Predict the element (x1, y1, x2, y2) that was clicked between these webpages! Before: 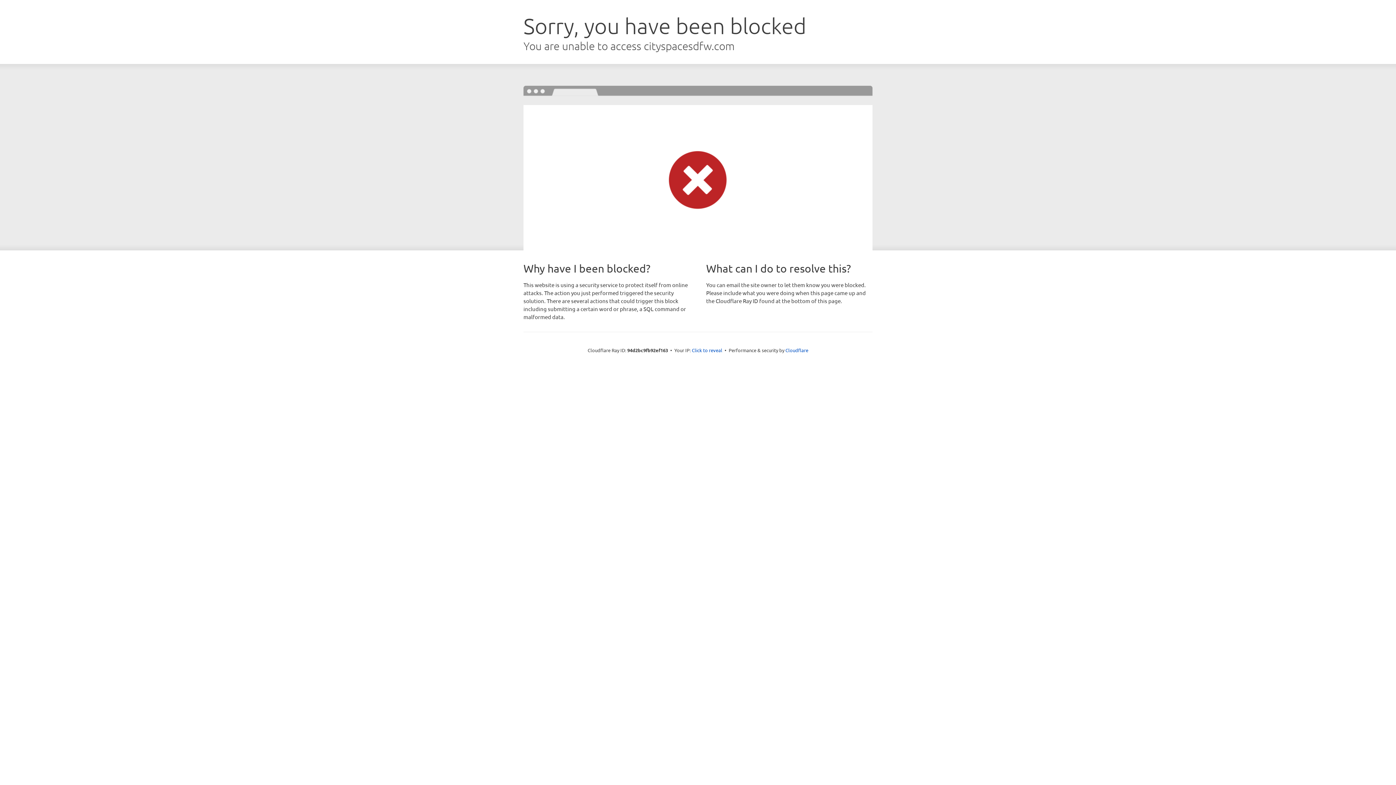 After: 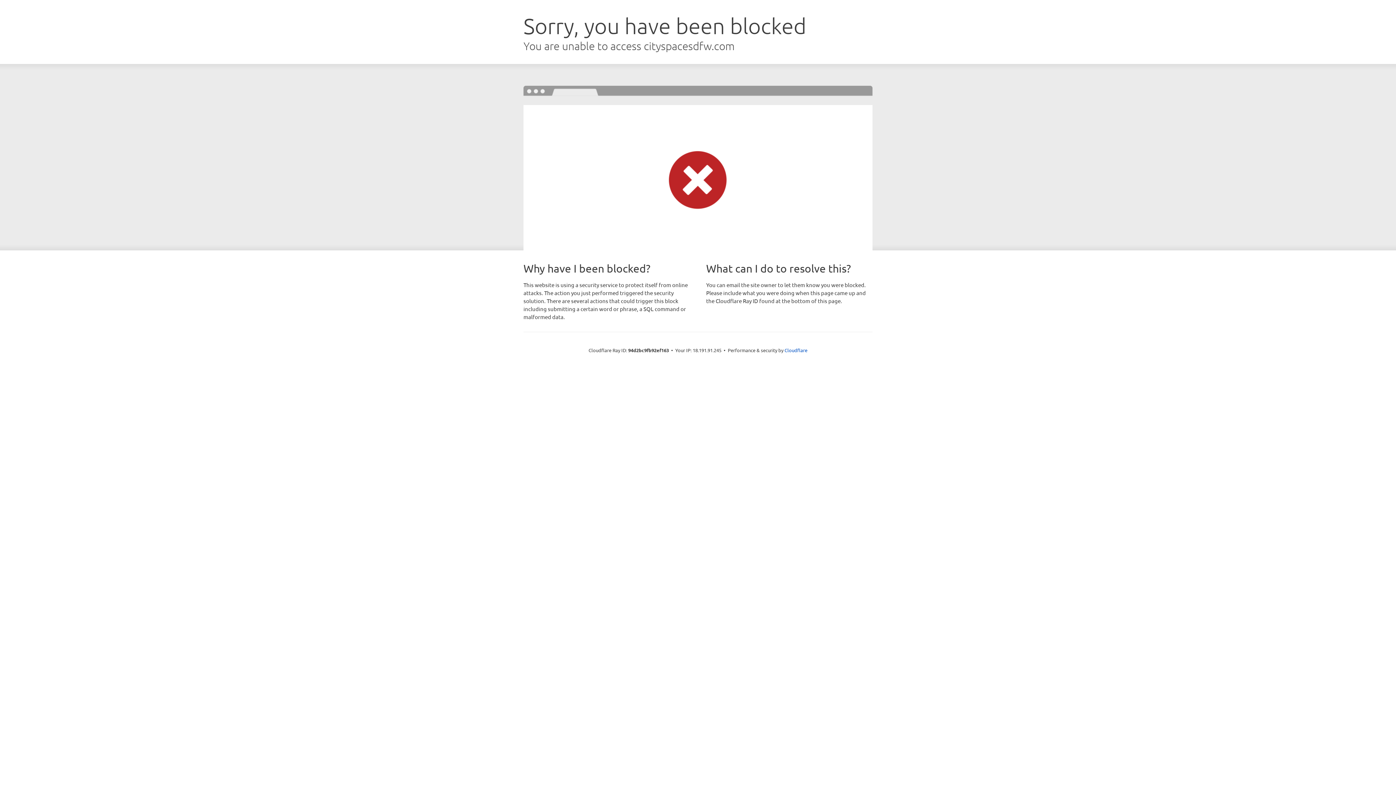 Action: label: Click to reveal bbox: (692, 346, 722, 353)